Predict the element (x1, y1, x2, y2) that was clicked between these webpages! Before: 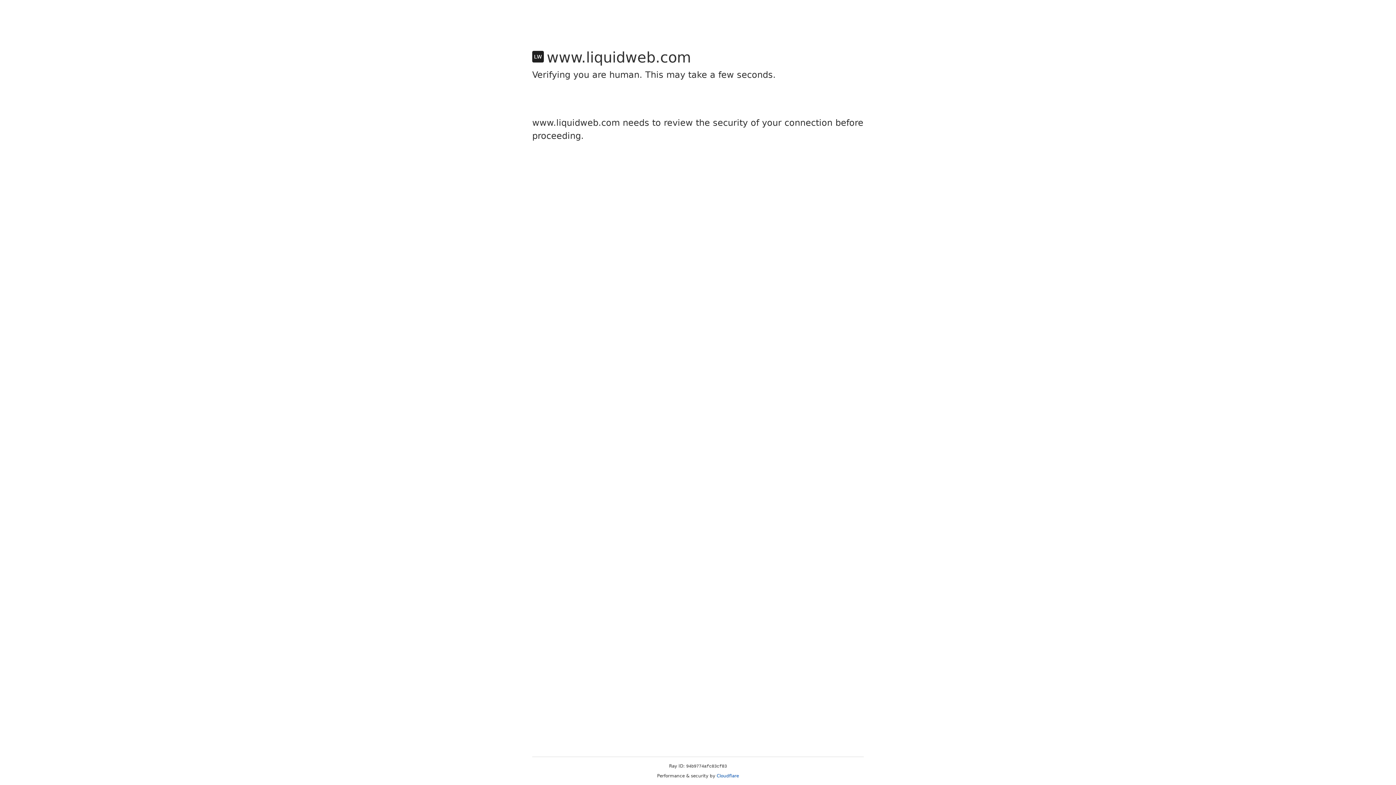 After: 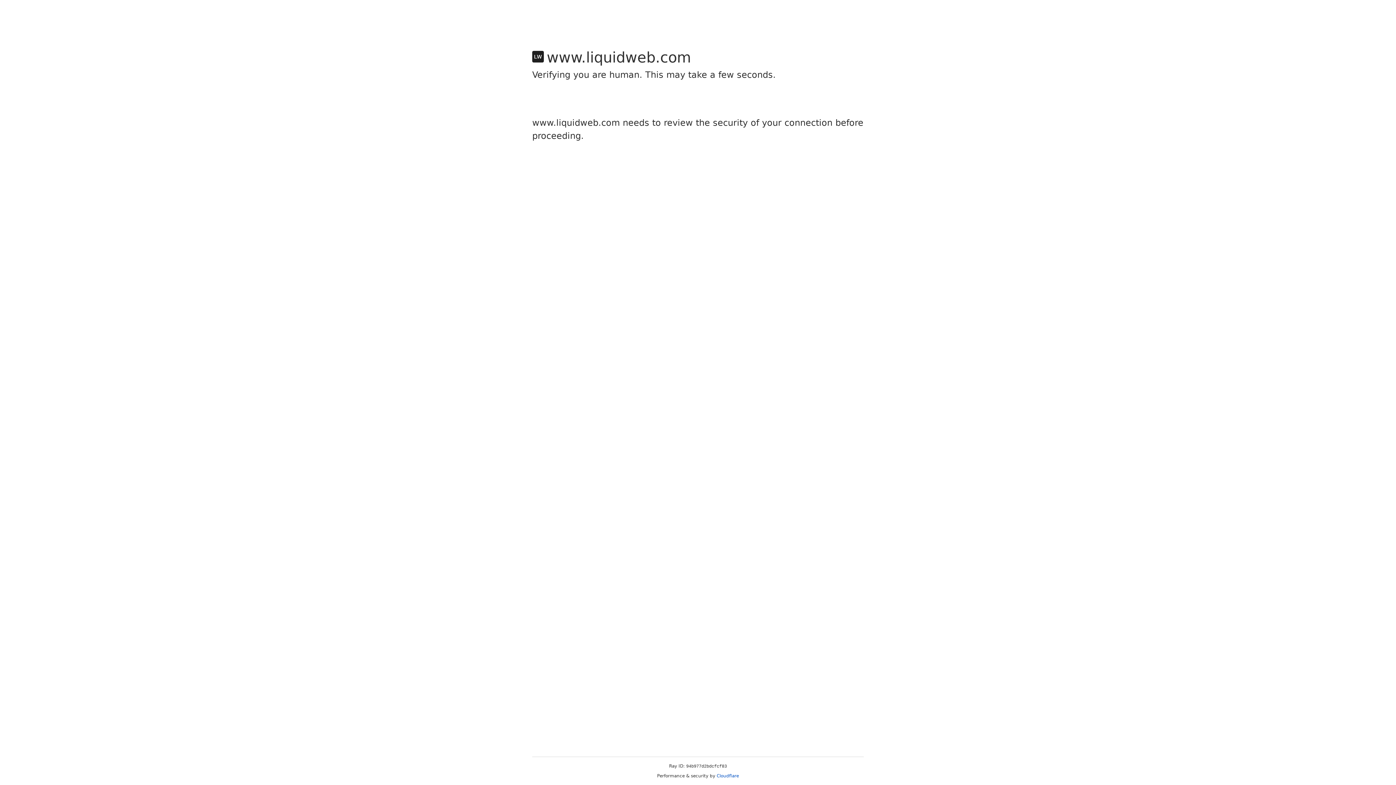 Action: bbox: (716, 773, 739, 778) label: Cloudflare